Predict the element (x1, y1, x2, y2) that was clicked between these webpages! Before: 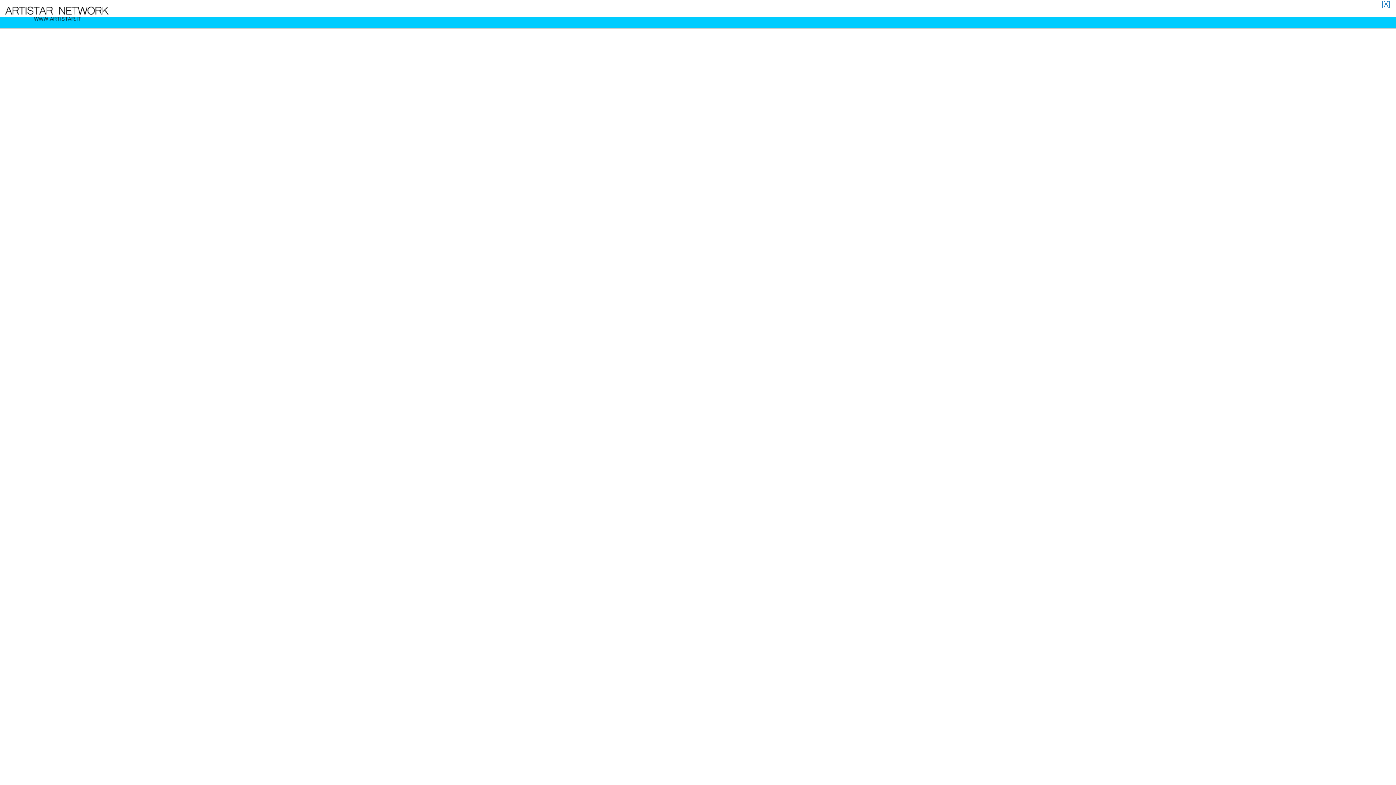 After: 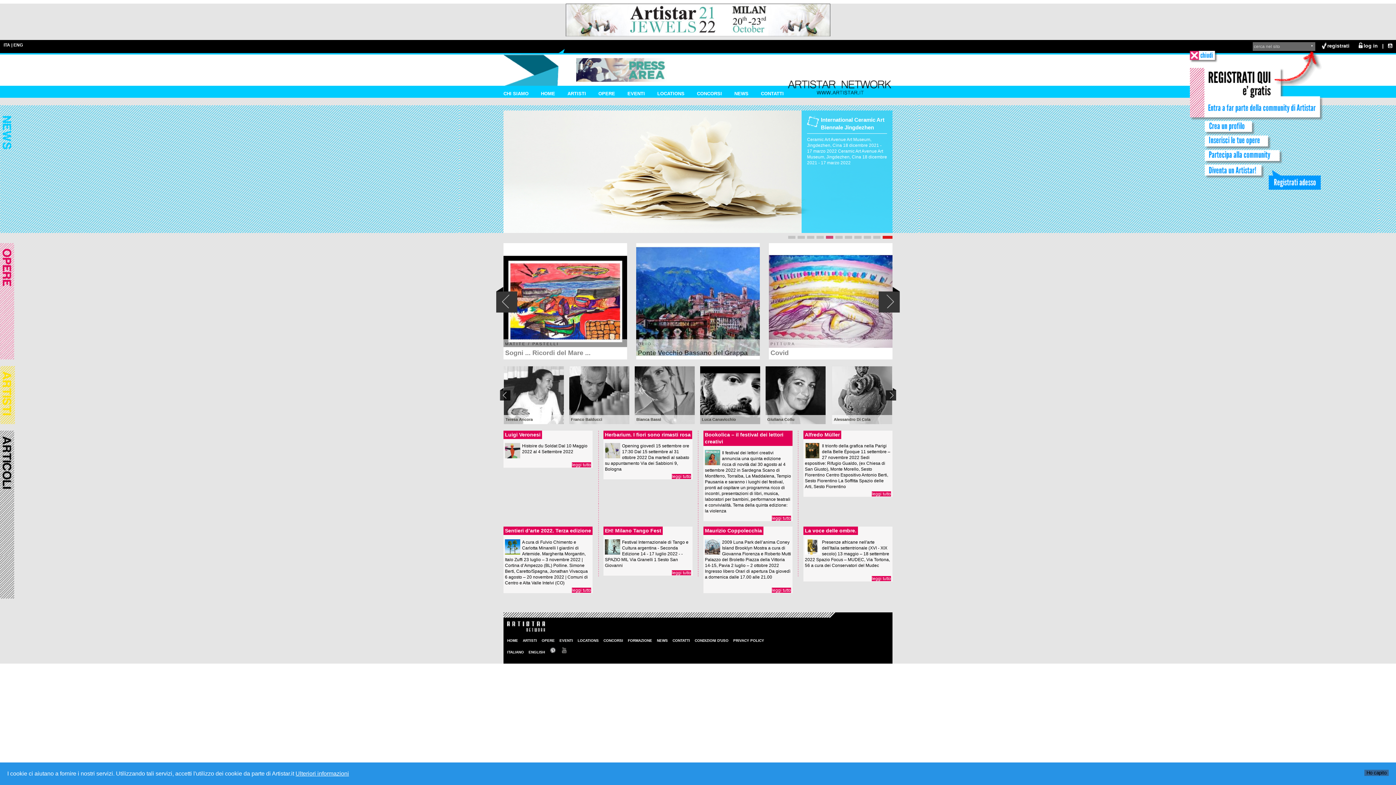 Action: bbox: (0, 20, 112, 26)